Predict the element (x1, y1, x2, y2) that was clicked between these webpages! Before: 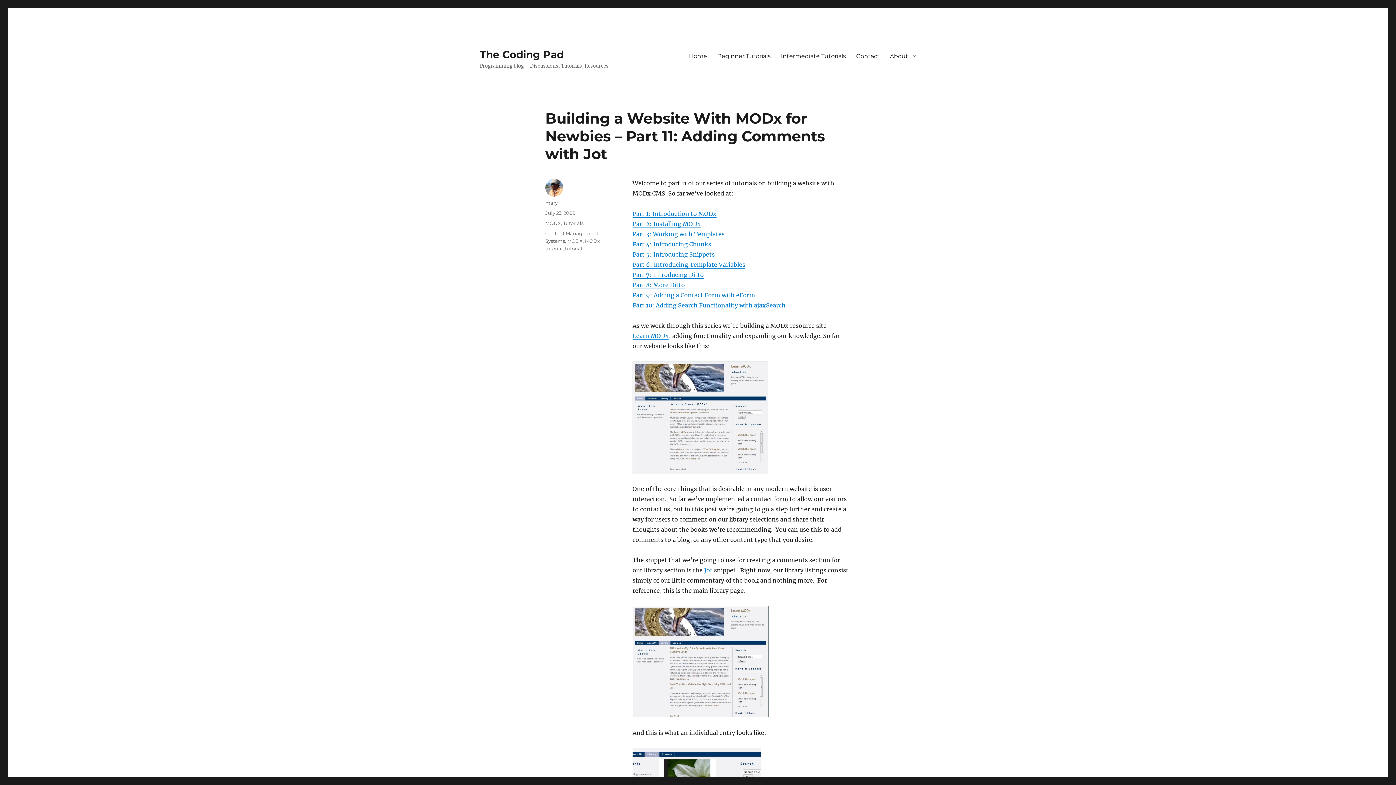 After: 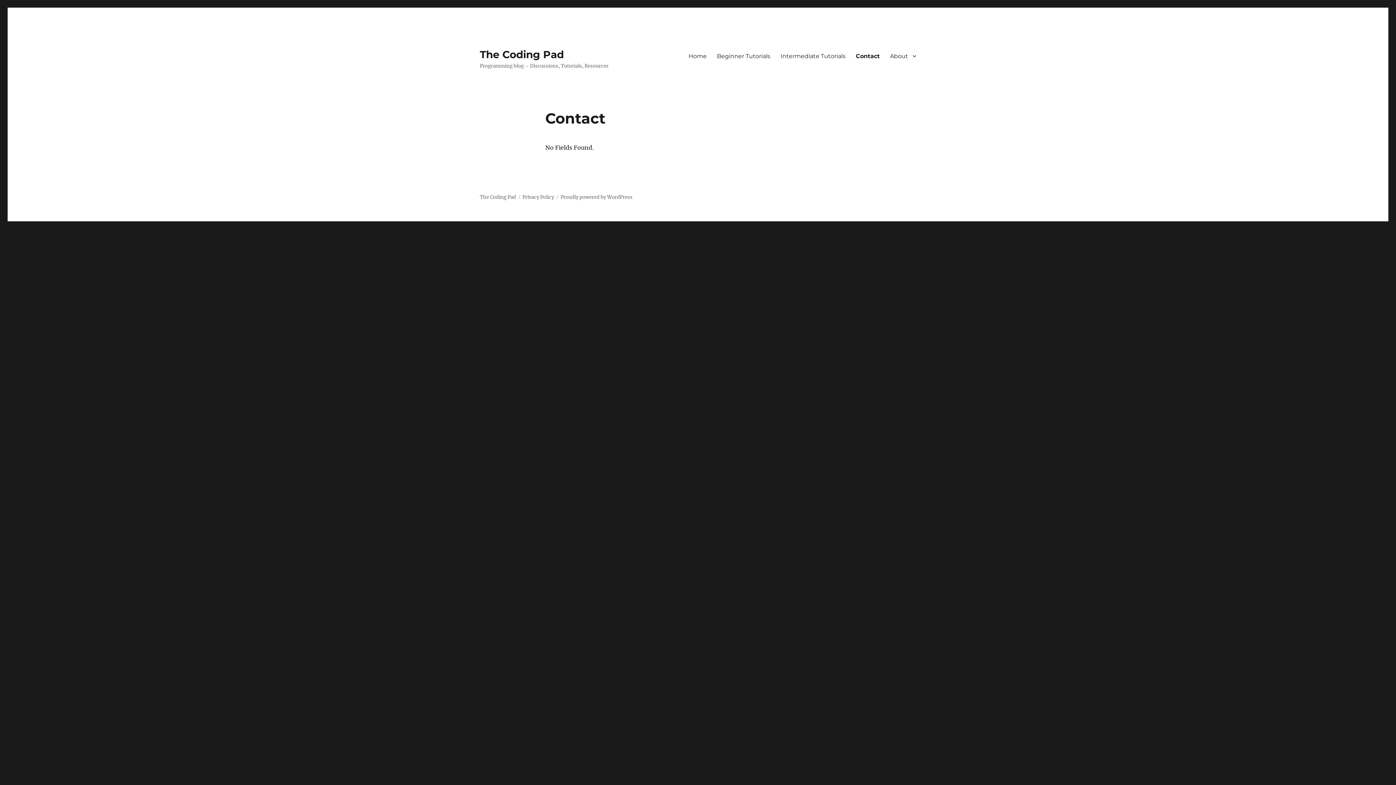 Action: bbox: (851, 48, 885, 63) label: Contact